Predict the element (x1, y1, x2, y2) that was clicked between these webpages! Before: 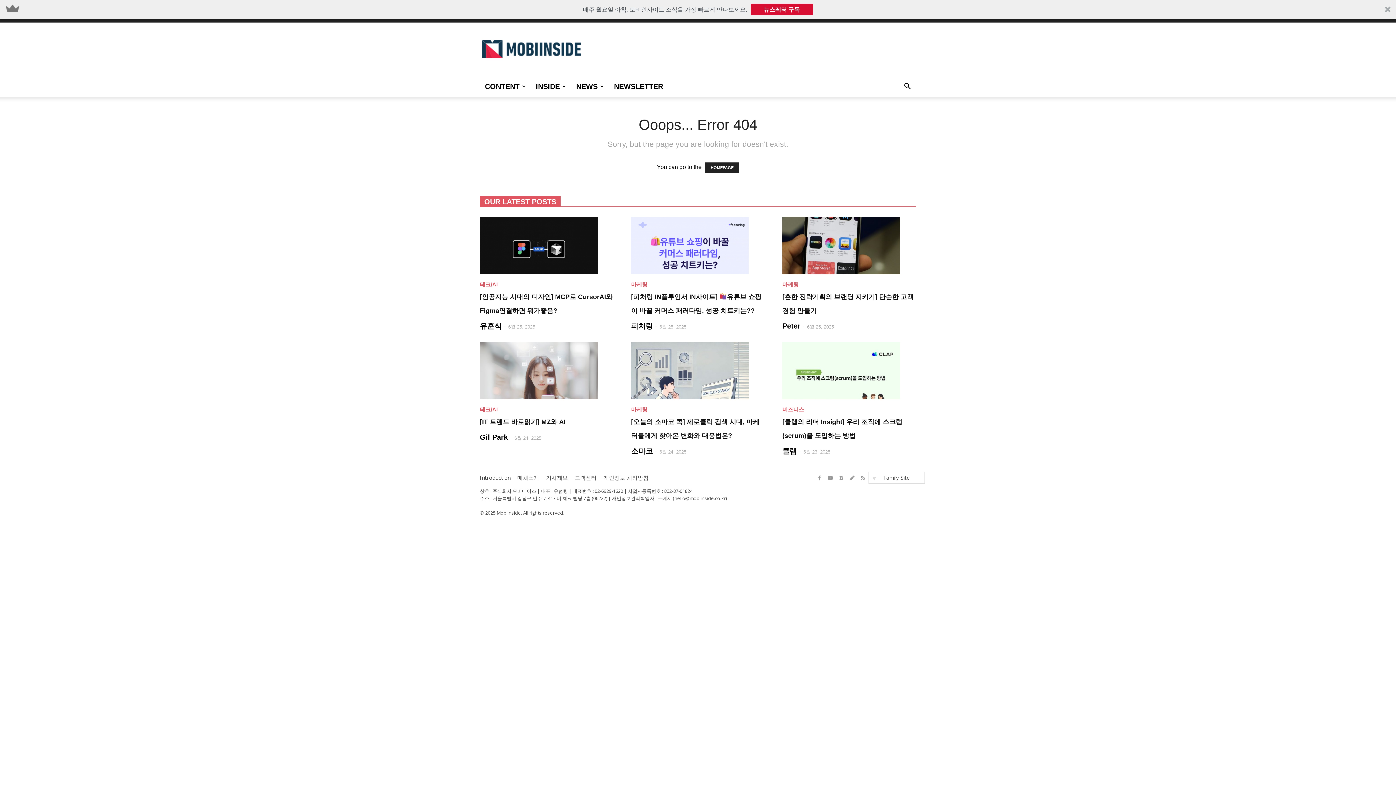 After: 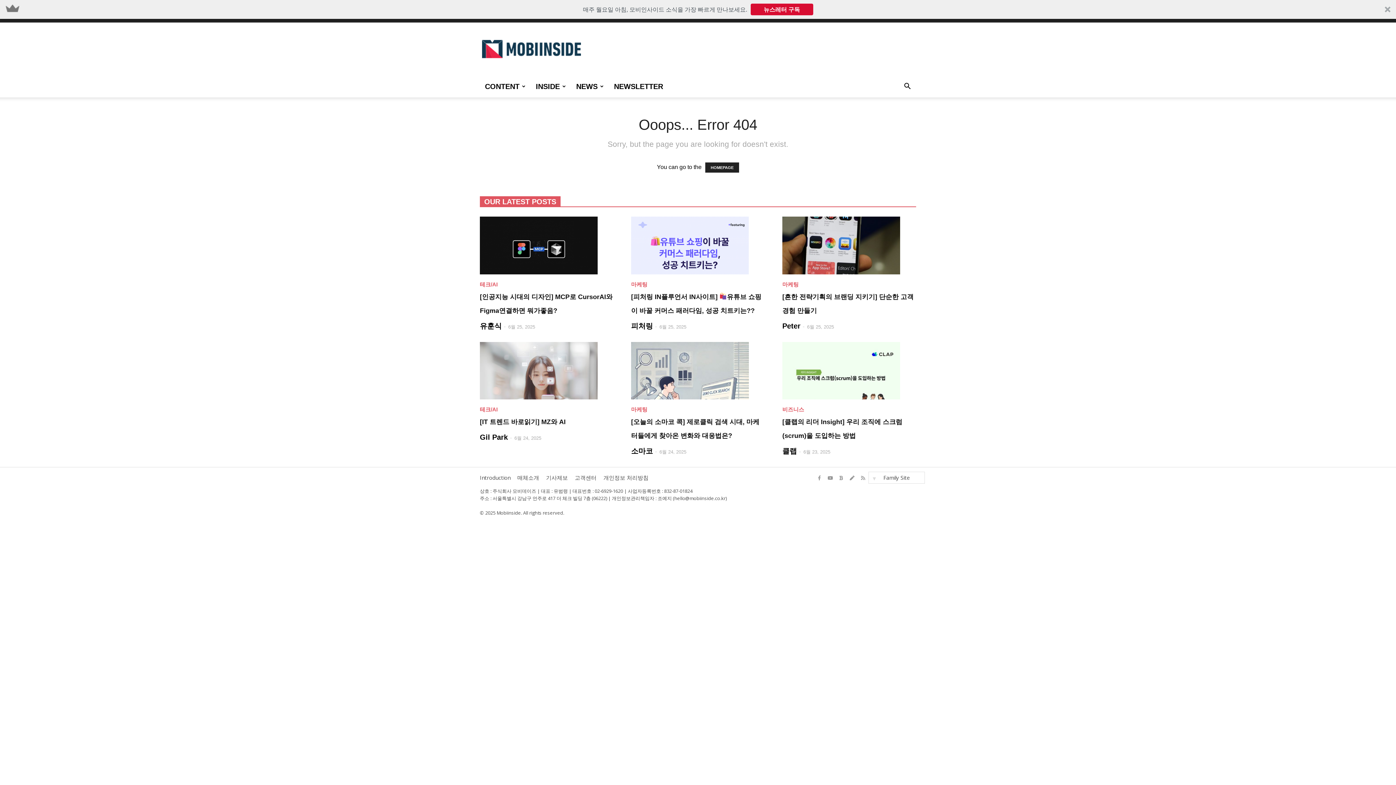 Action: bbox: (836, 474, 846, 485)